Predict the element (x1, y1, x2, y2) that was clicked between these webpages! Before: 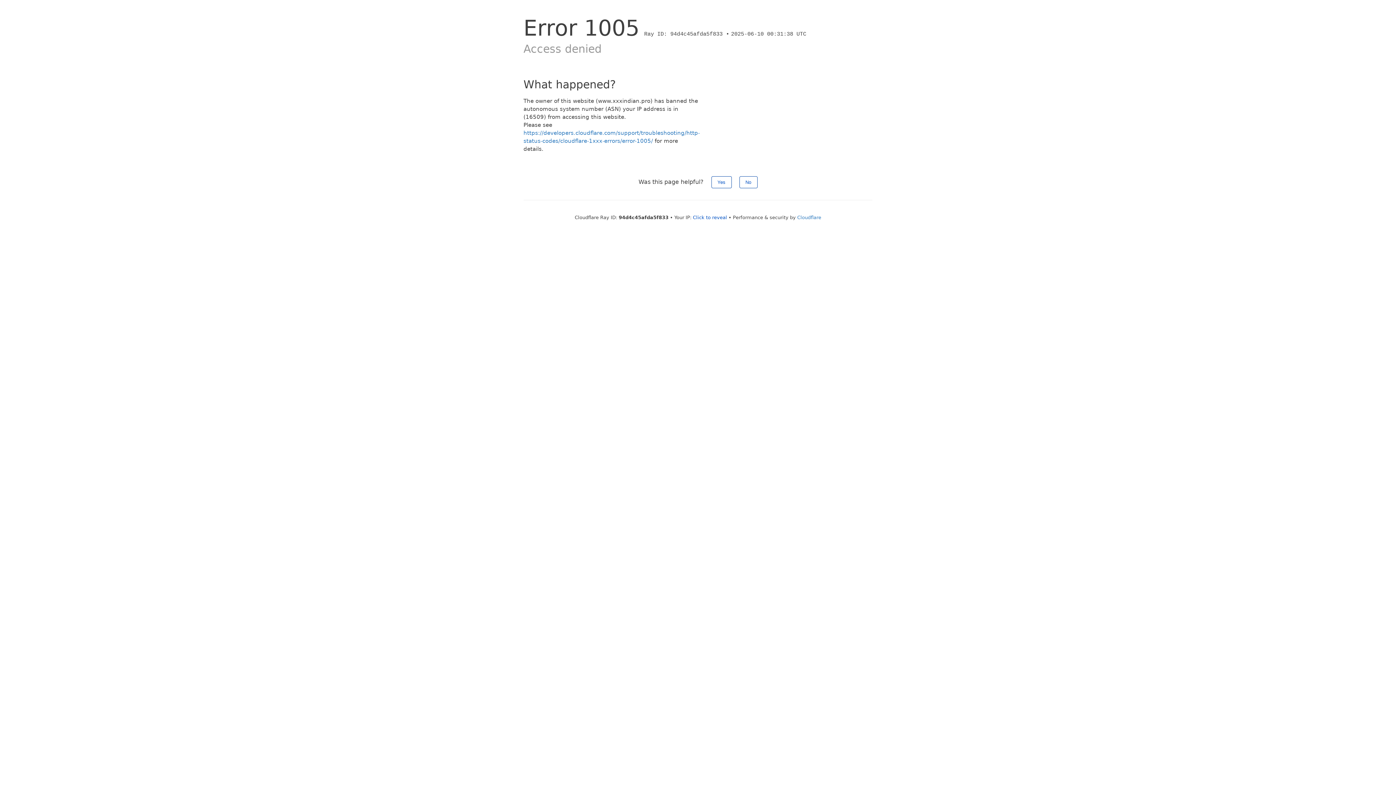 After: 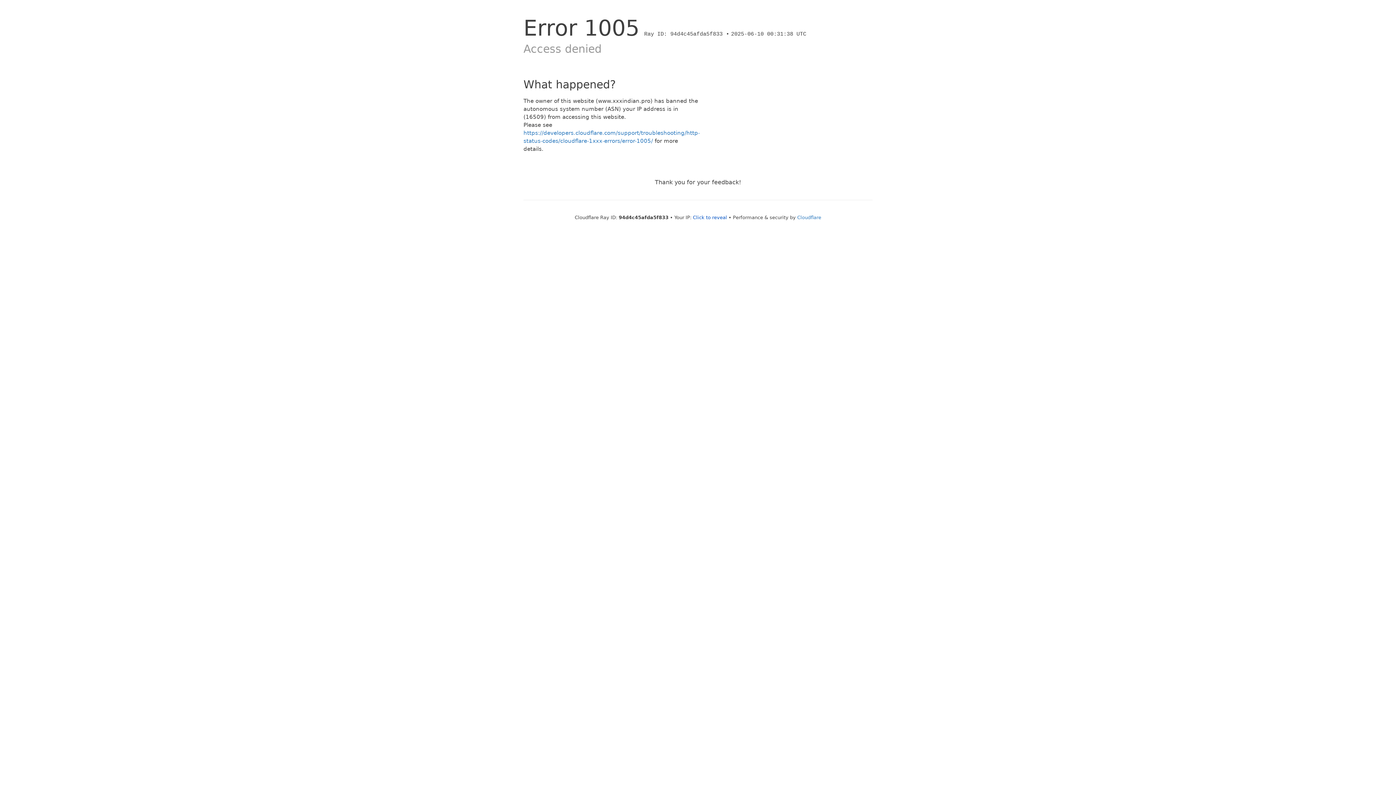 Action: bbox: (711, 176, 731, 188) label: Yes